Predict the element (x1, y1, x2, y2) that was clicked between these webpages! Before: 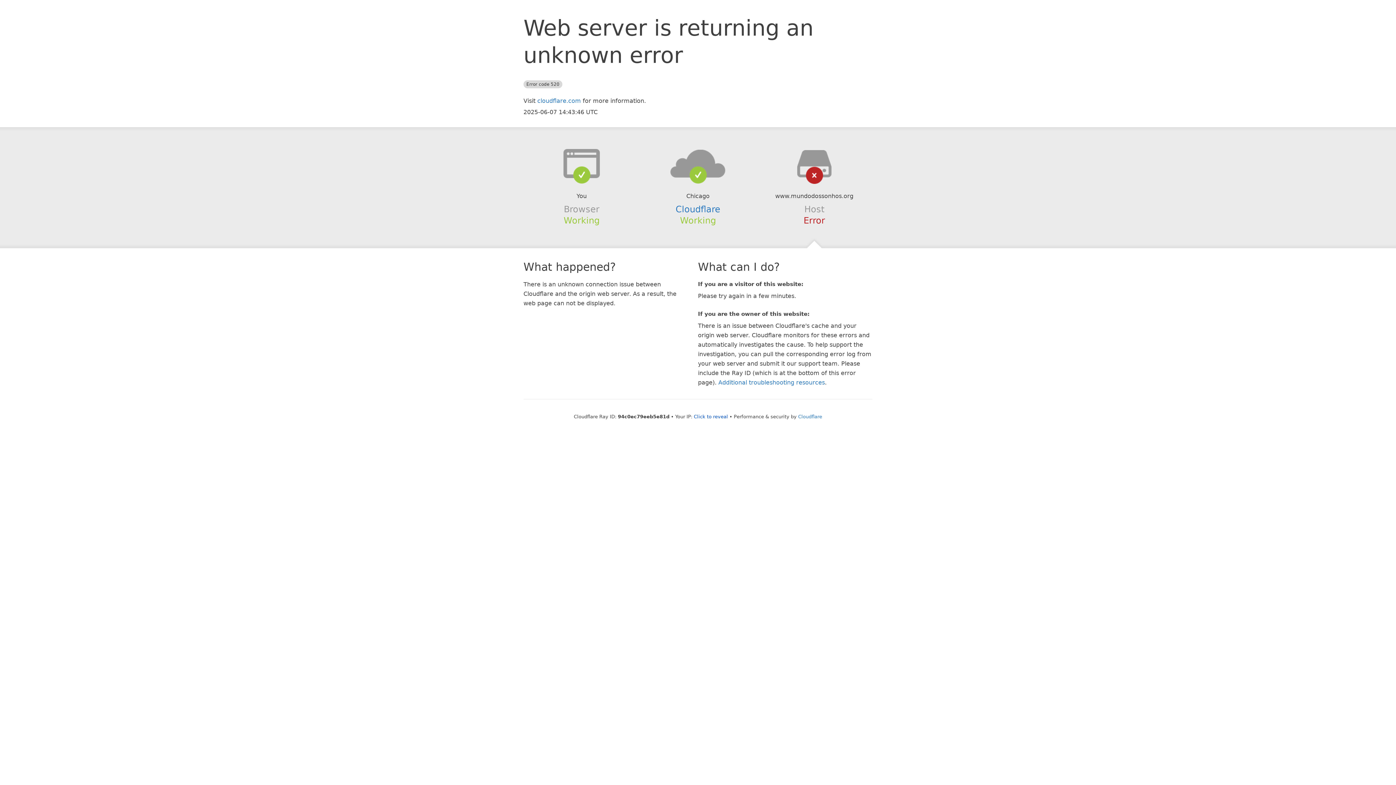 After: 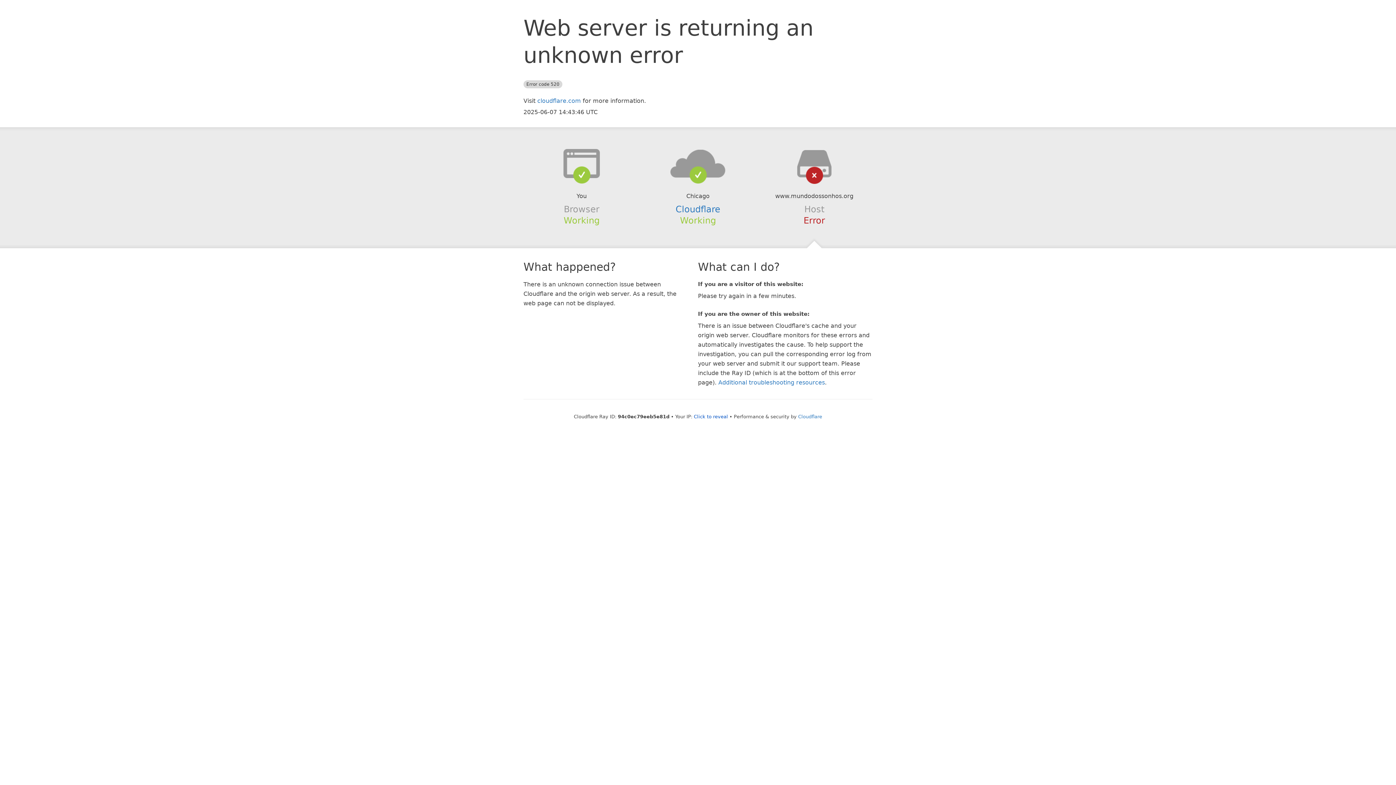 Action: bbox: (639, 148, 756, 178)